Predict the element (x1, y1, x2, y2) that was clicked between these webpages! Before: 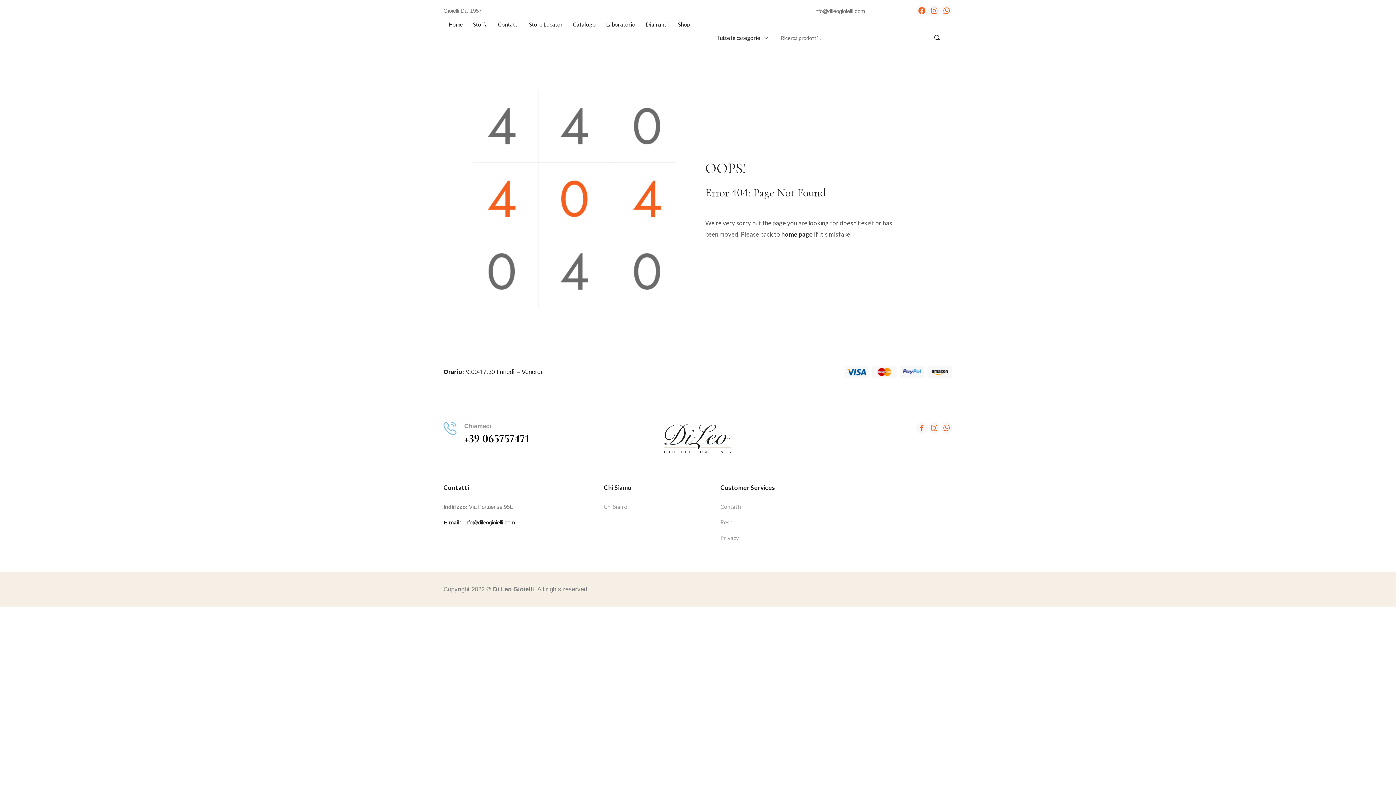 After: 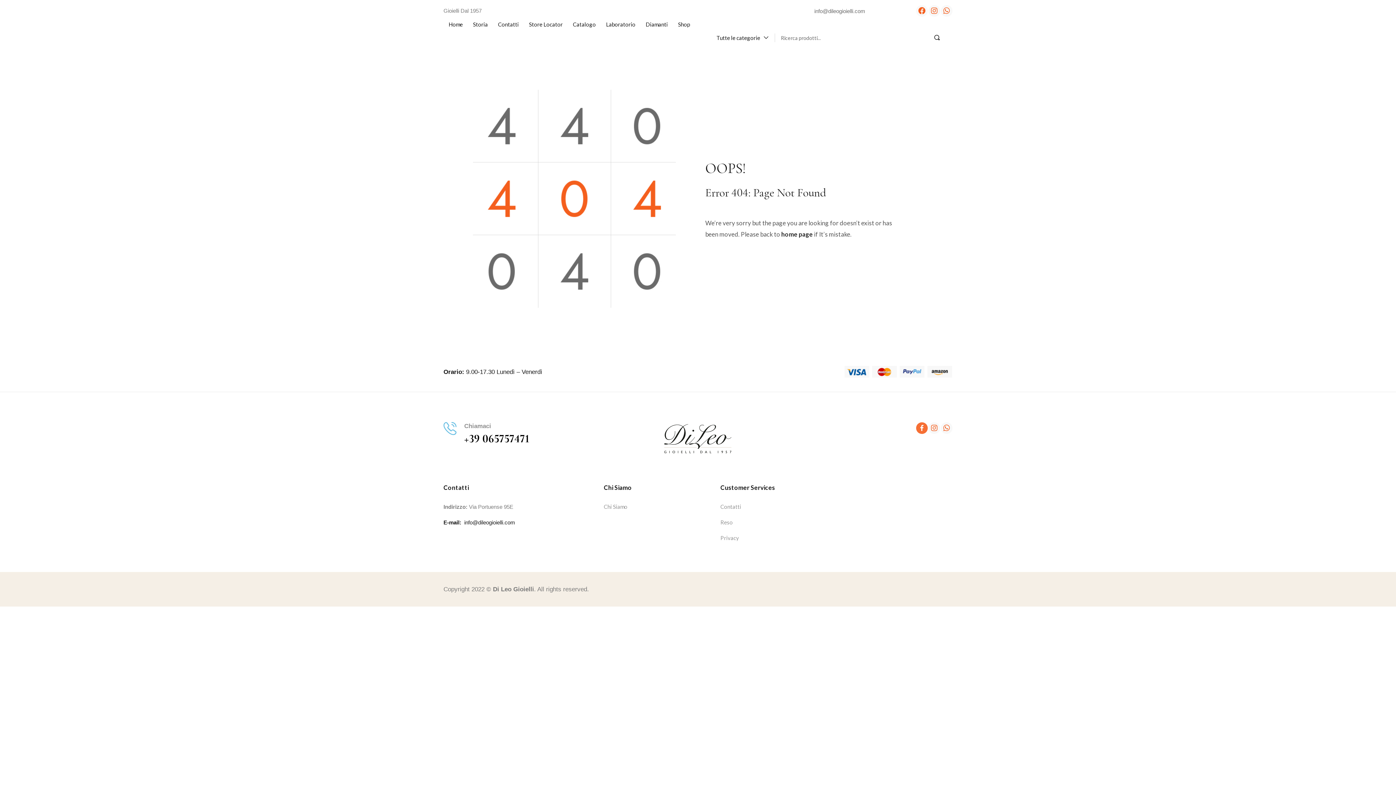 Action: bbox: (916, 422, 927, 434) label: Zmdi-facebook